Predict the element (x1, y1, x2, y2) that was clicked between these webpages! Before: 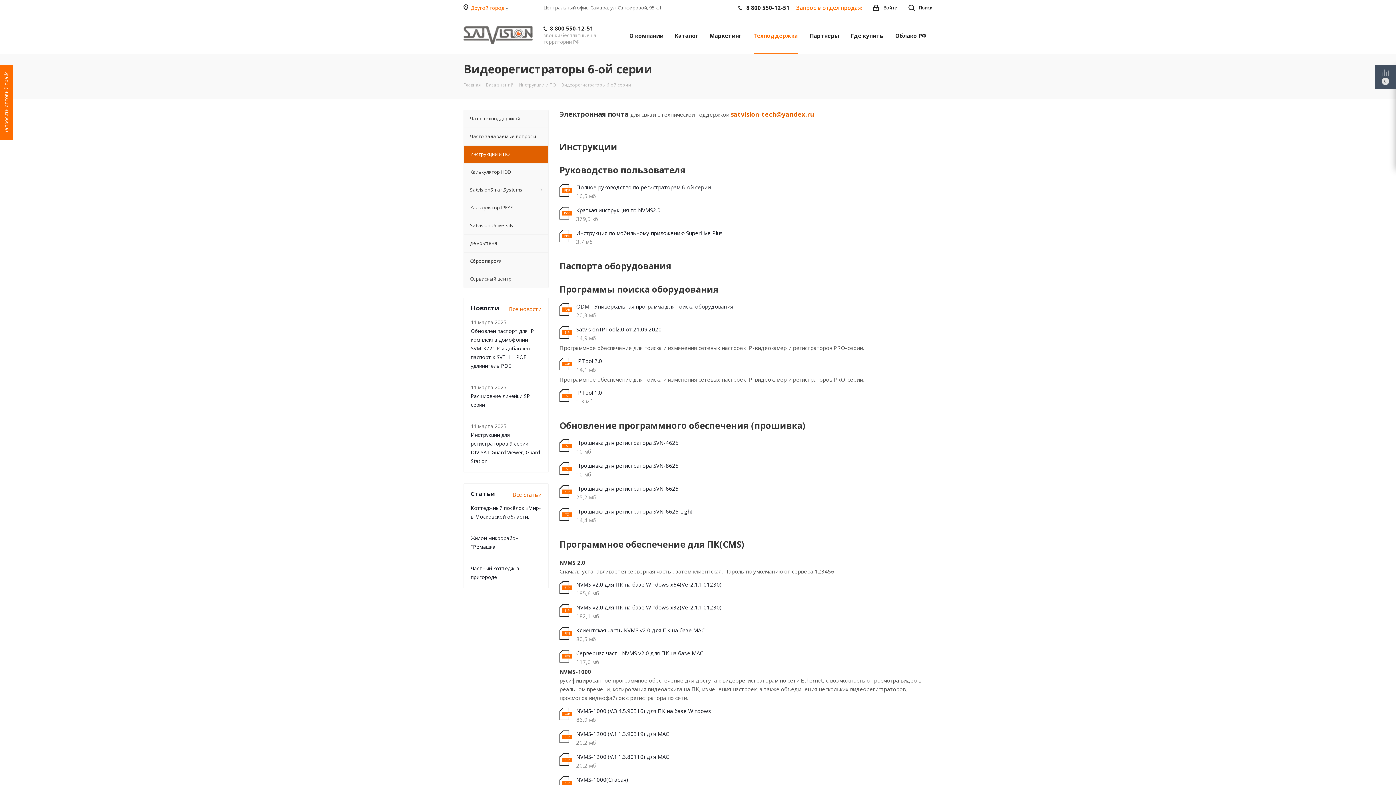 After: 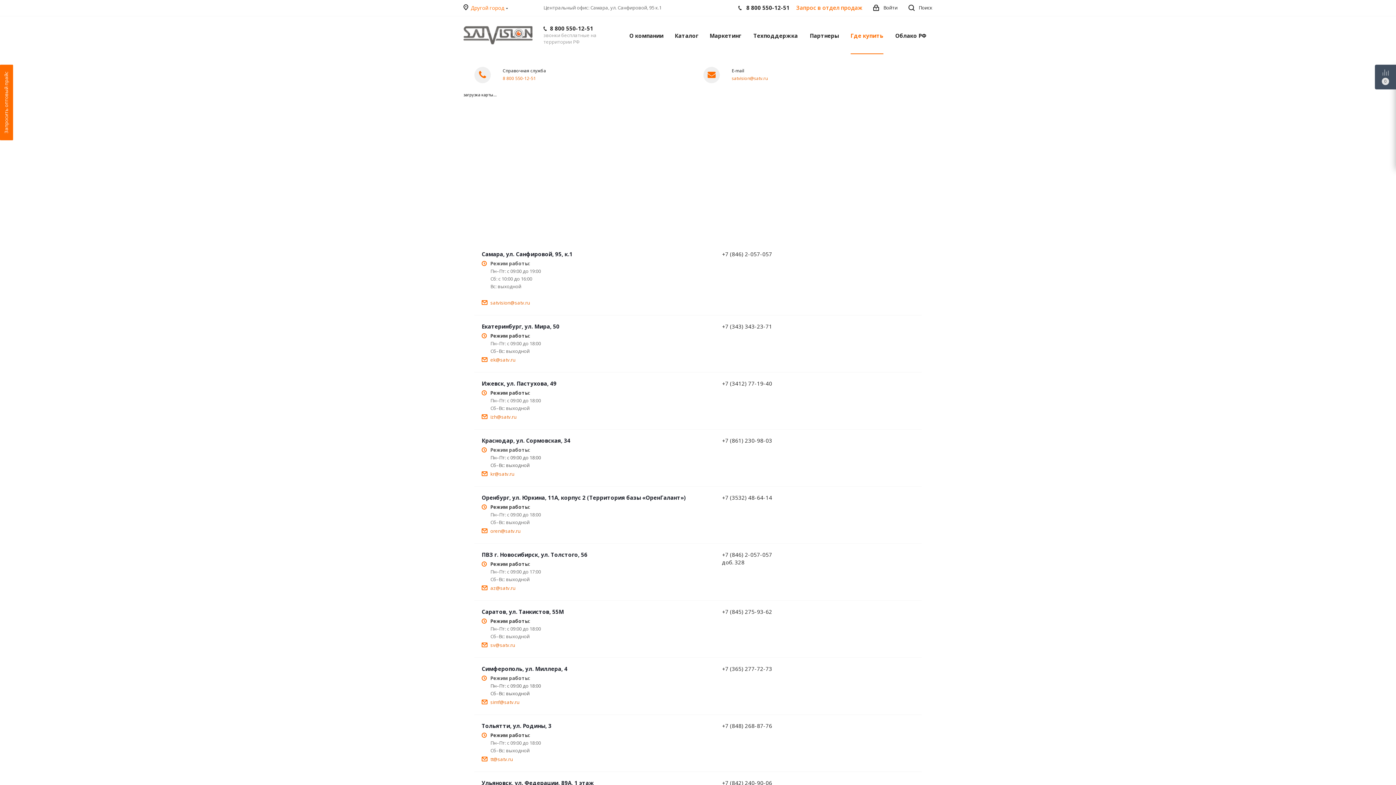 Action: label: Где купить bbox: (846, 16, 887, 54)